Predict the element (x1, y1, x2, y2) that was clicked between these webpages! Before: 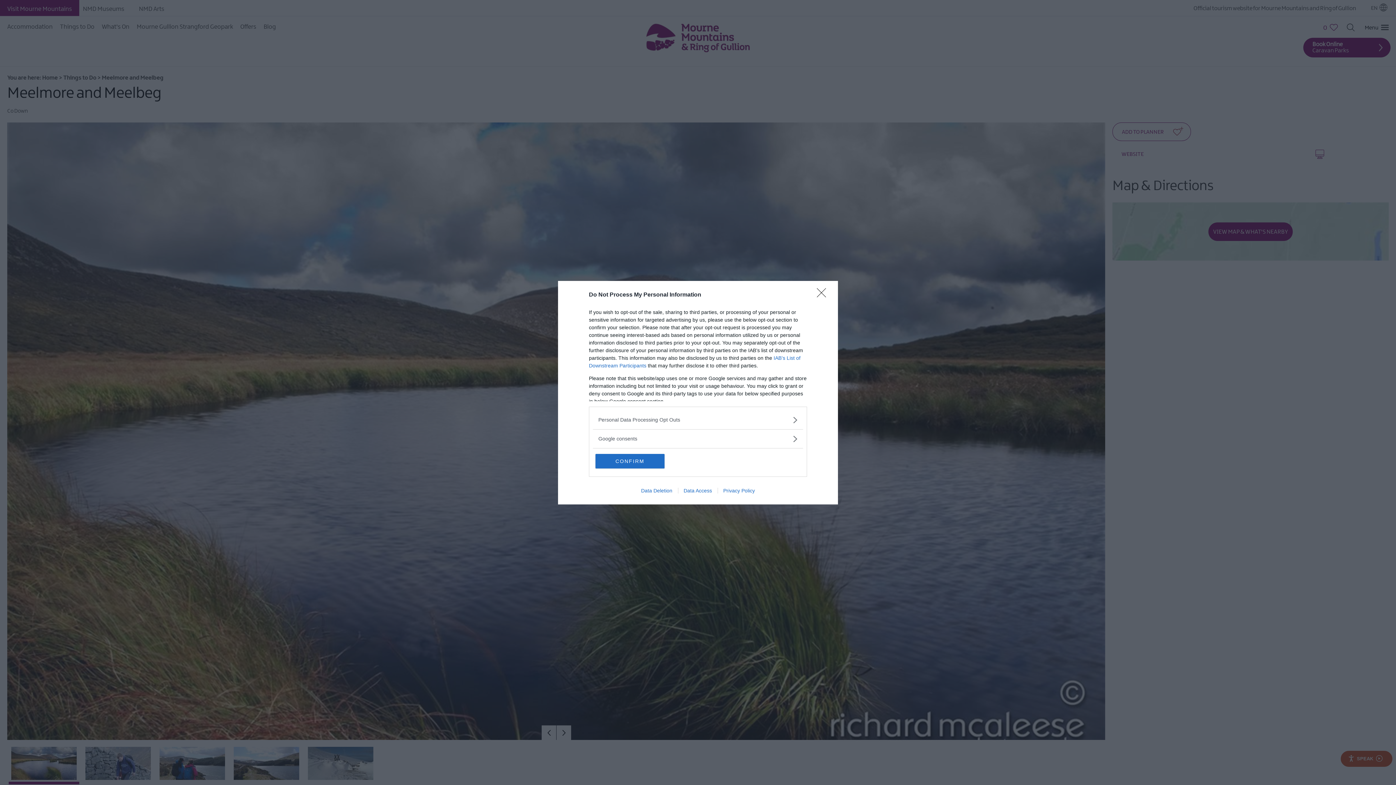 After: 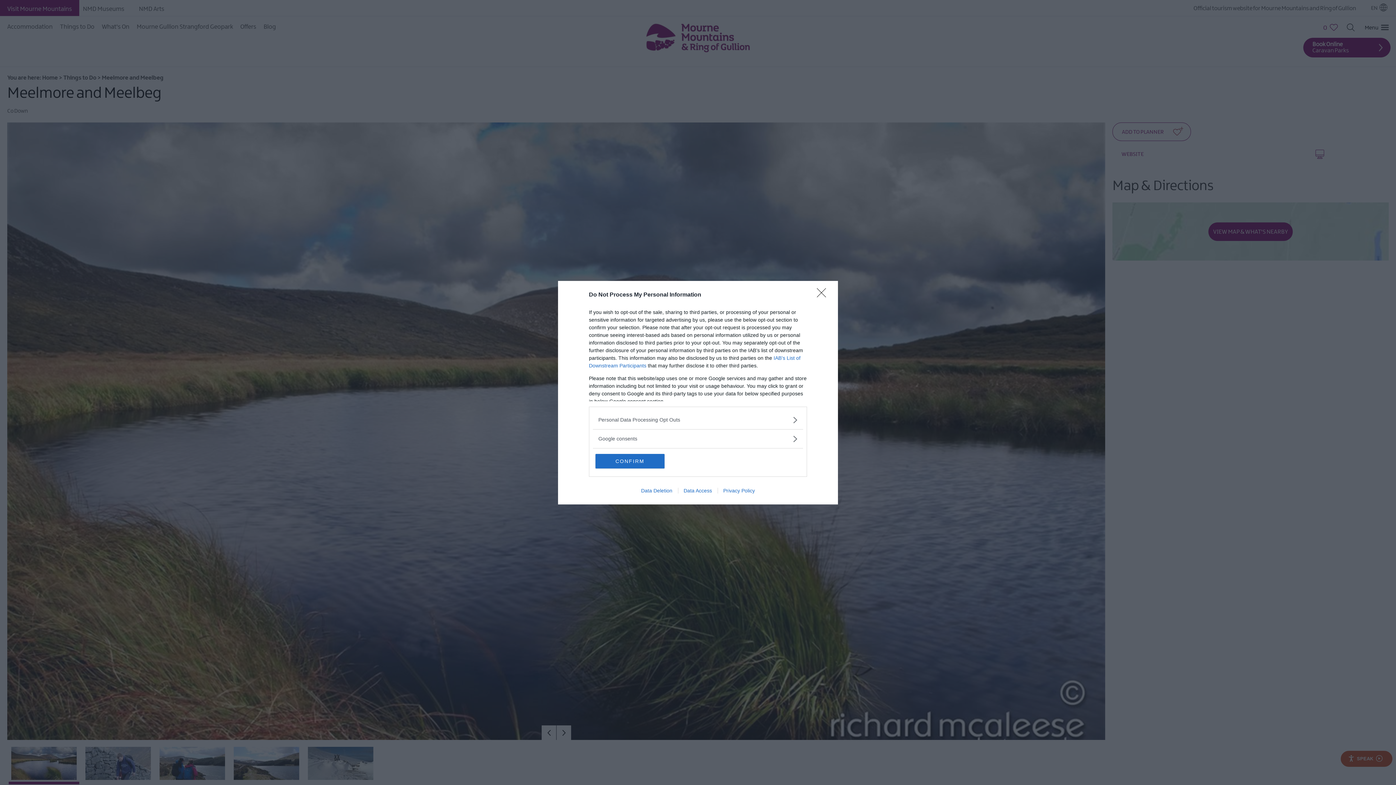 Action: label: Data Access bbox: (678, 487, 717, 493)